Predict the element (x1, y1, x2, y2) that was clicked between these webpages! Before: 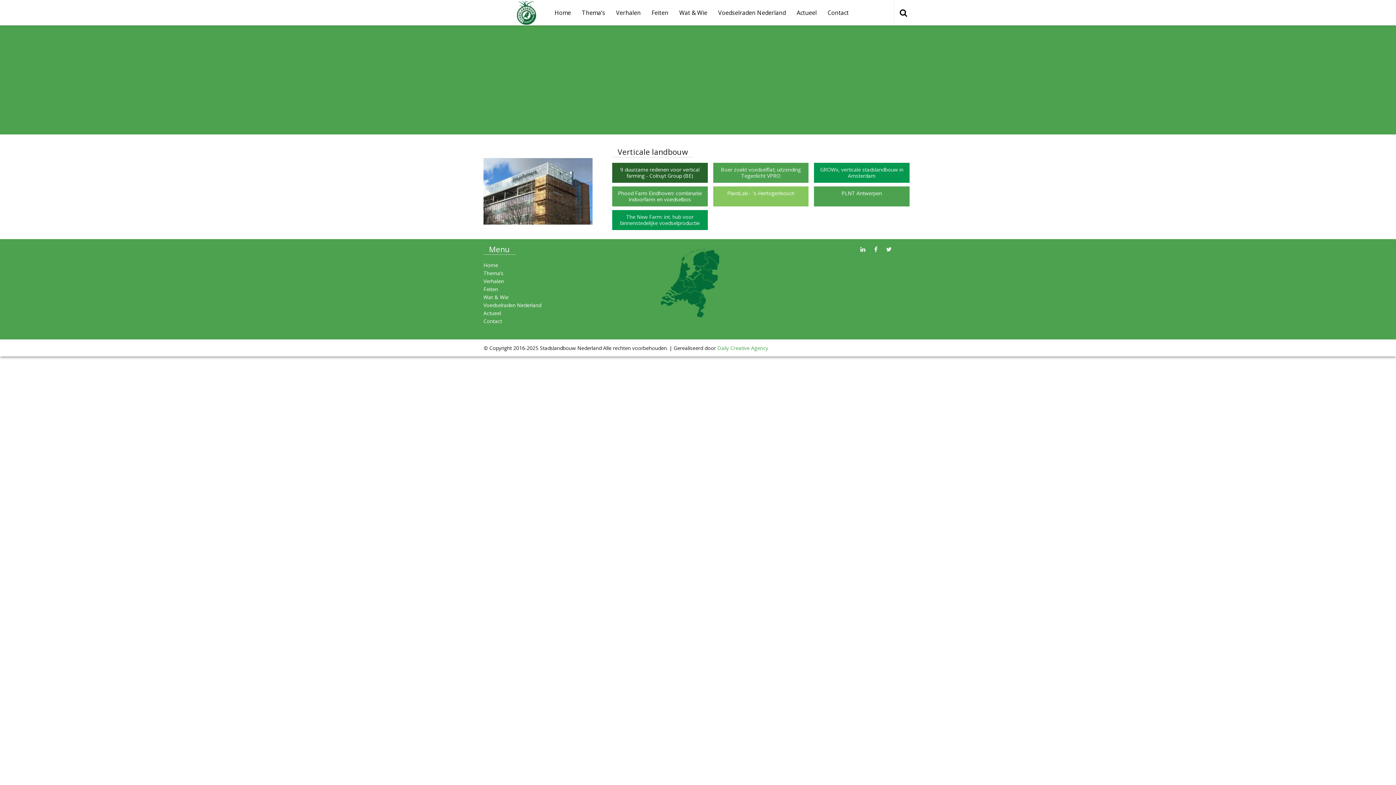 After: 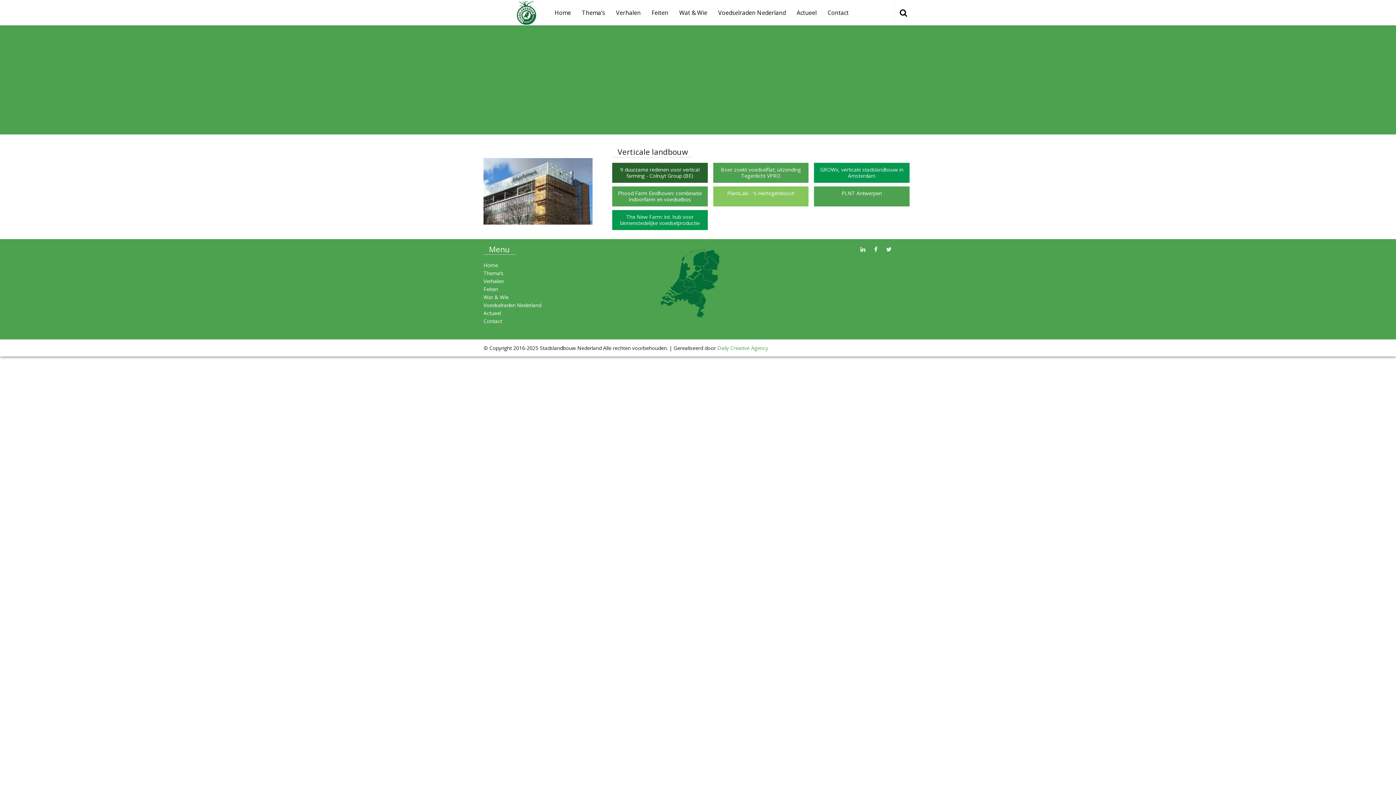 Action: bbox: (882, 246, 895, 253)